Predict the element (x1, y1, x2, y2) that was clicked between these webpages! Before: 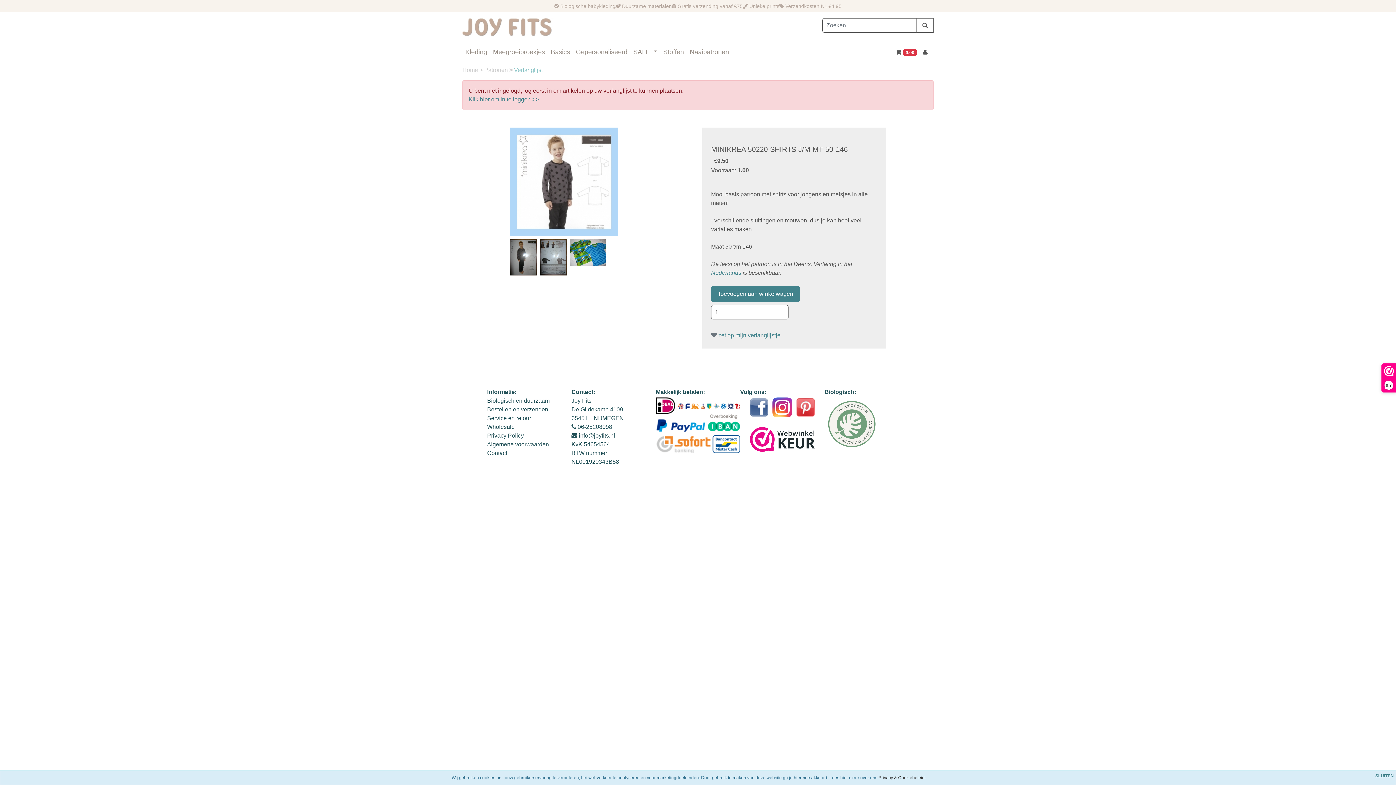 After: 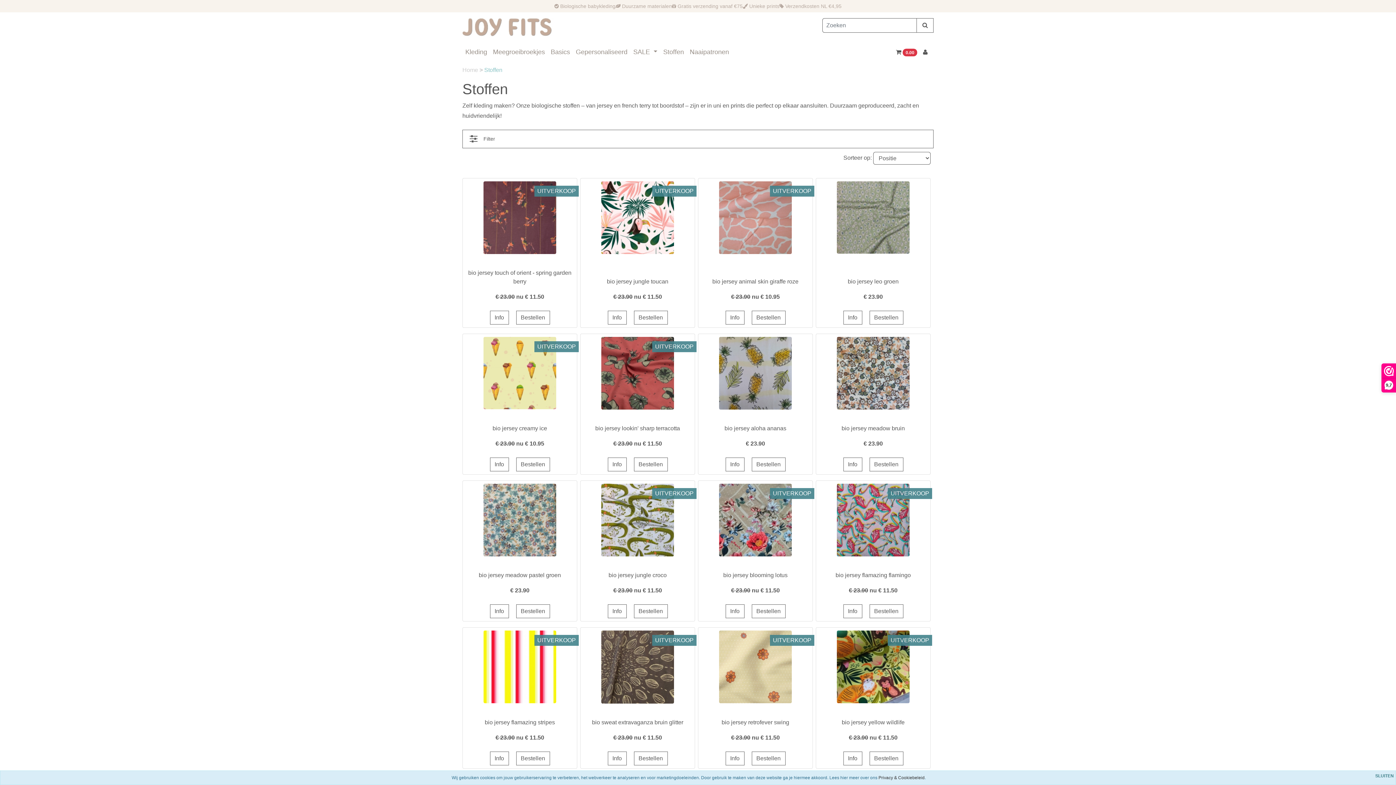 Action: label: Stoffen bbox: (660, 44, 687, 60)